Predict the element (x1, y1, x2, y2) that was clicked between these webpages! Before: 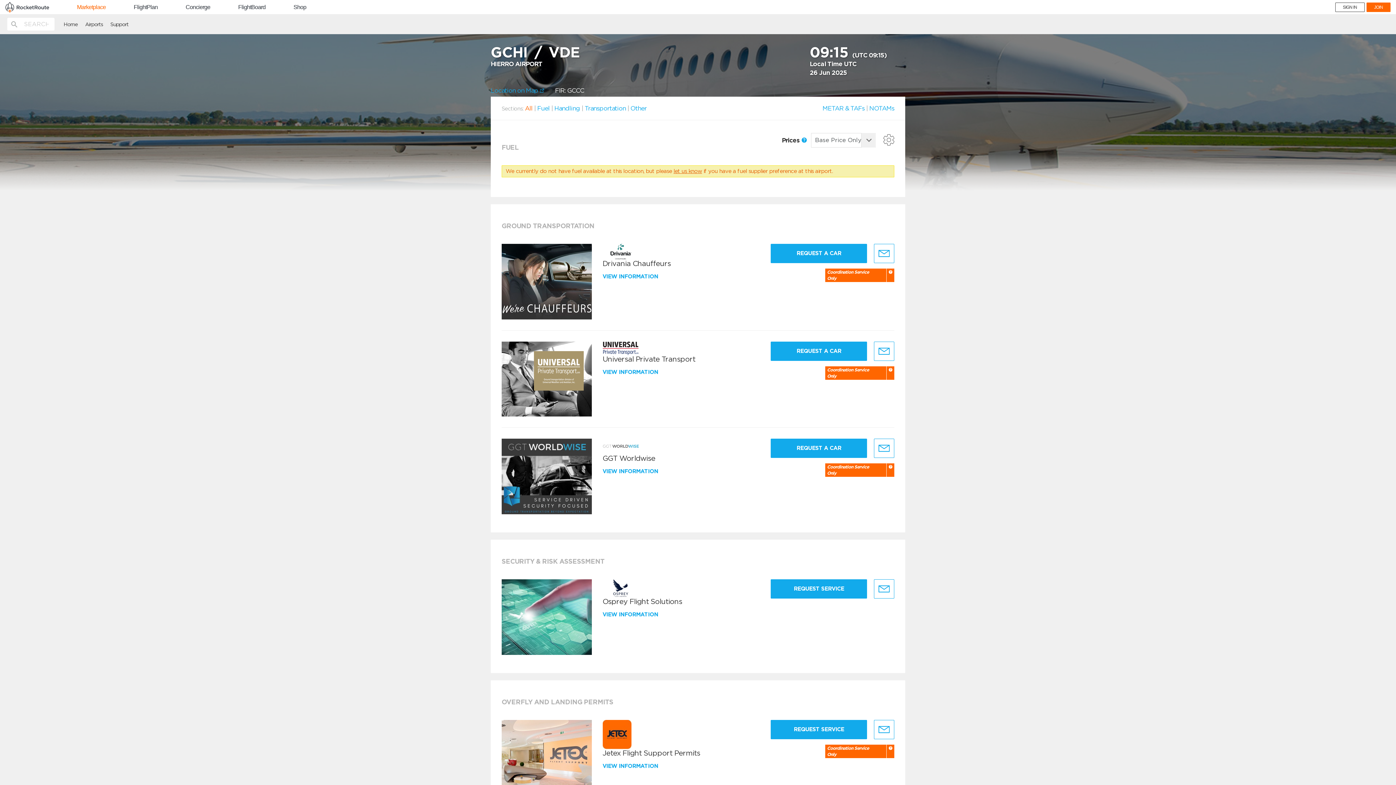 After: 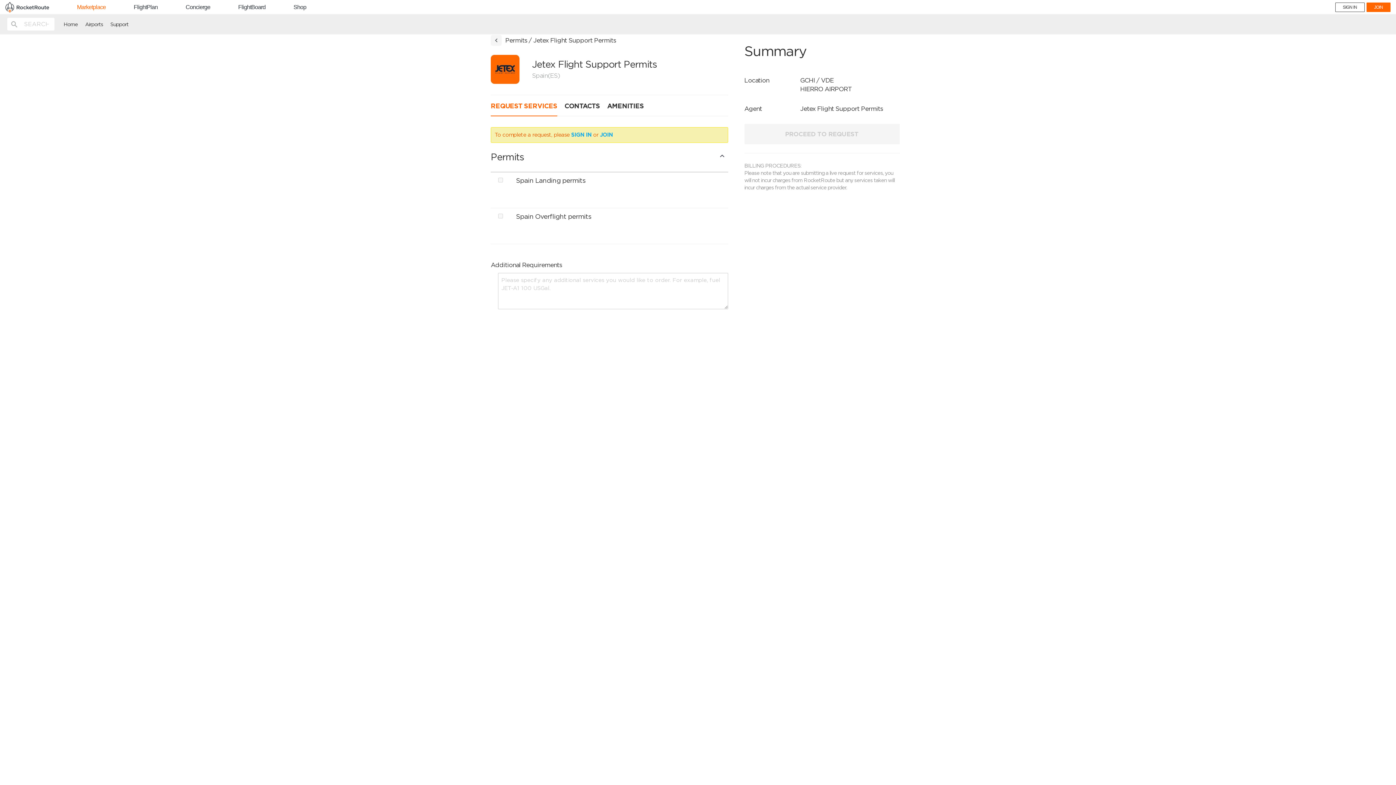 Action: bbox: (602, 763, 659, 769) label: VIEW INFORMATION 